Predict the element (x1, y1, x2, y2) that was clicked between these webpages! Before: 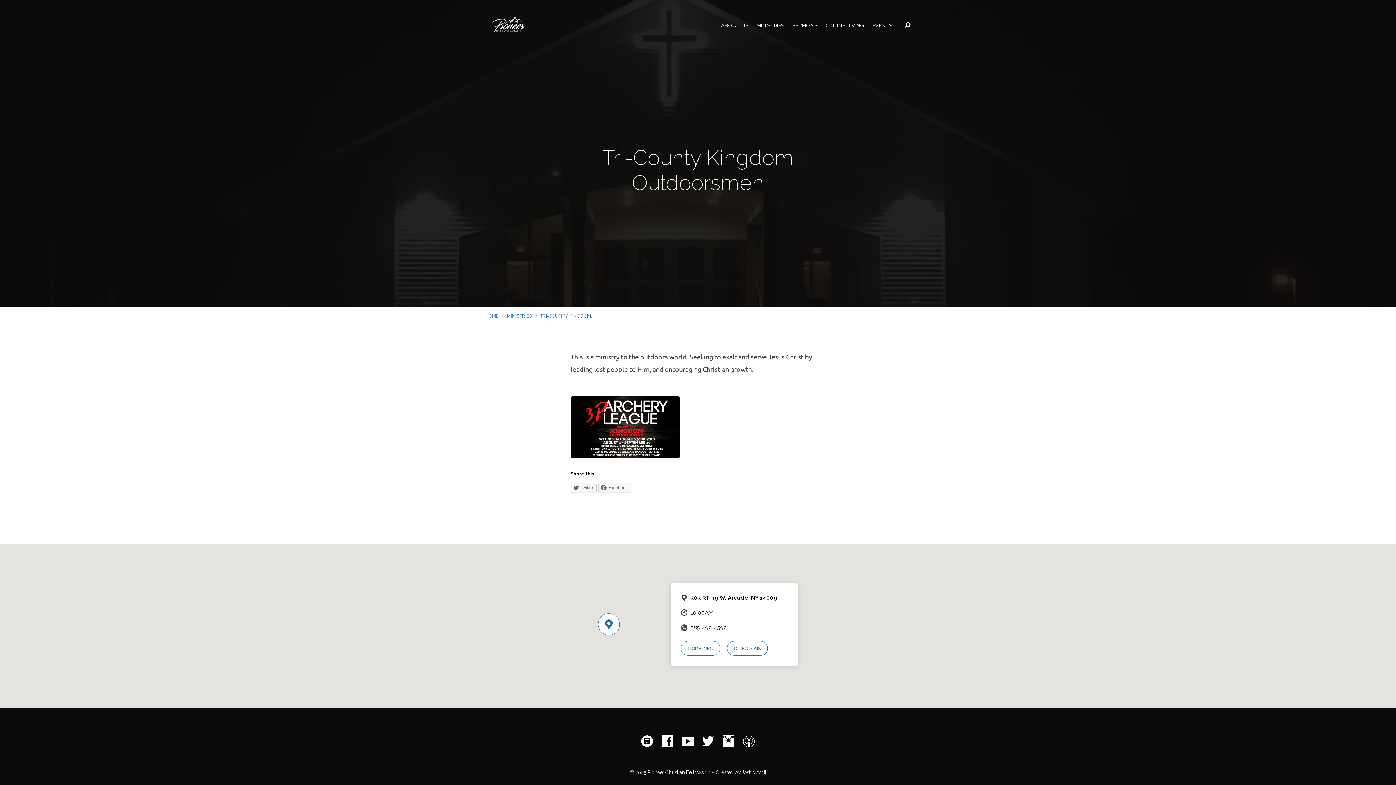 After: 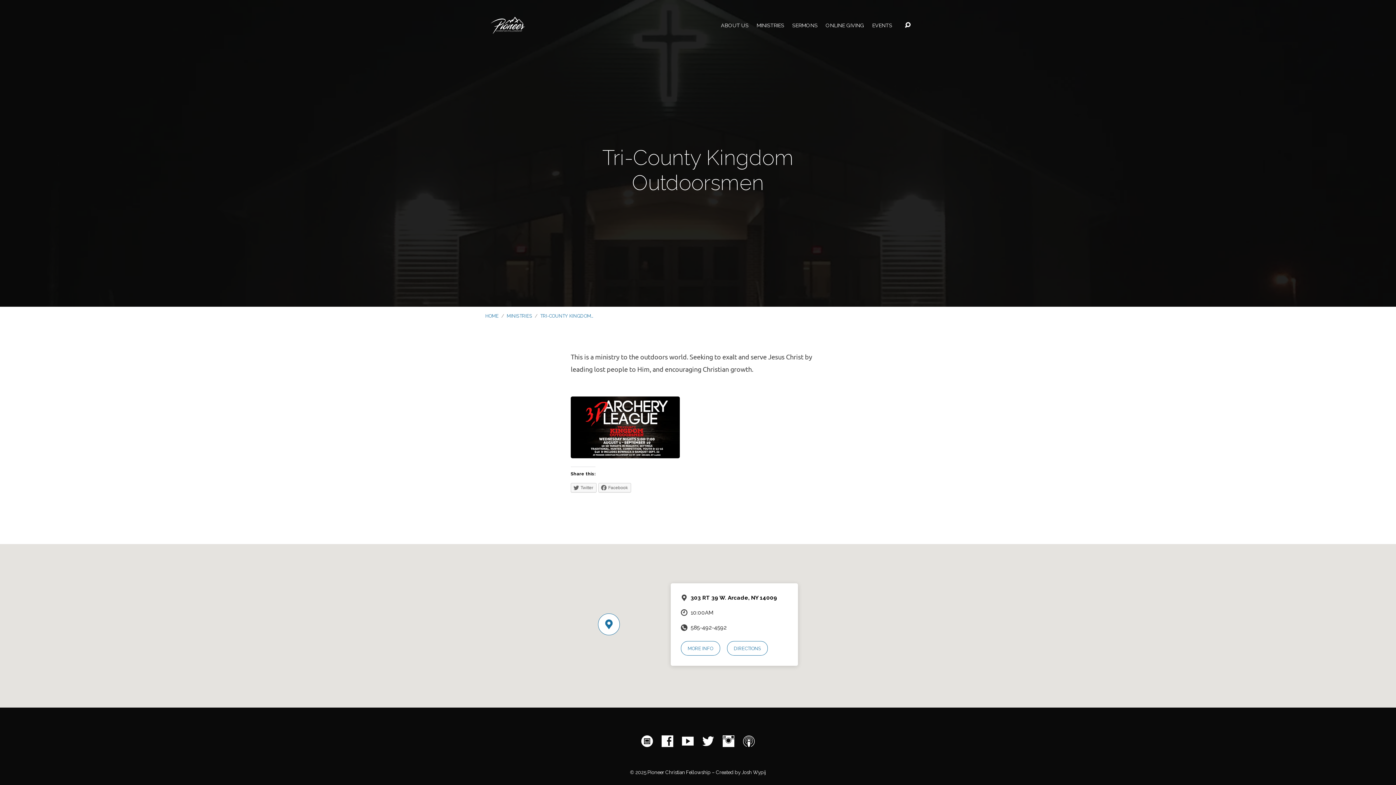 Action: bbox: (661, 735, 673, 747)